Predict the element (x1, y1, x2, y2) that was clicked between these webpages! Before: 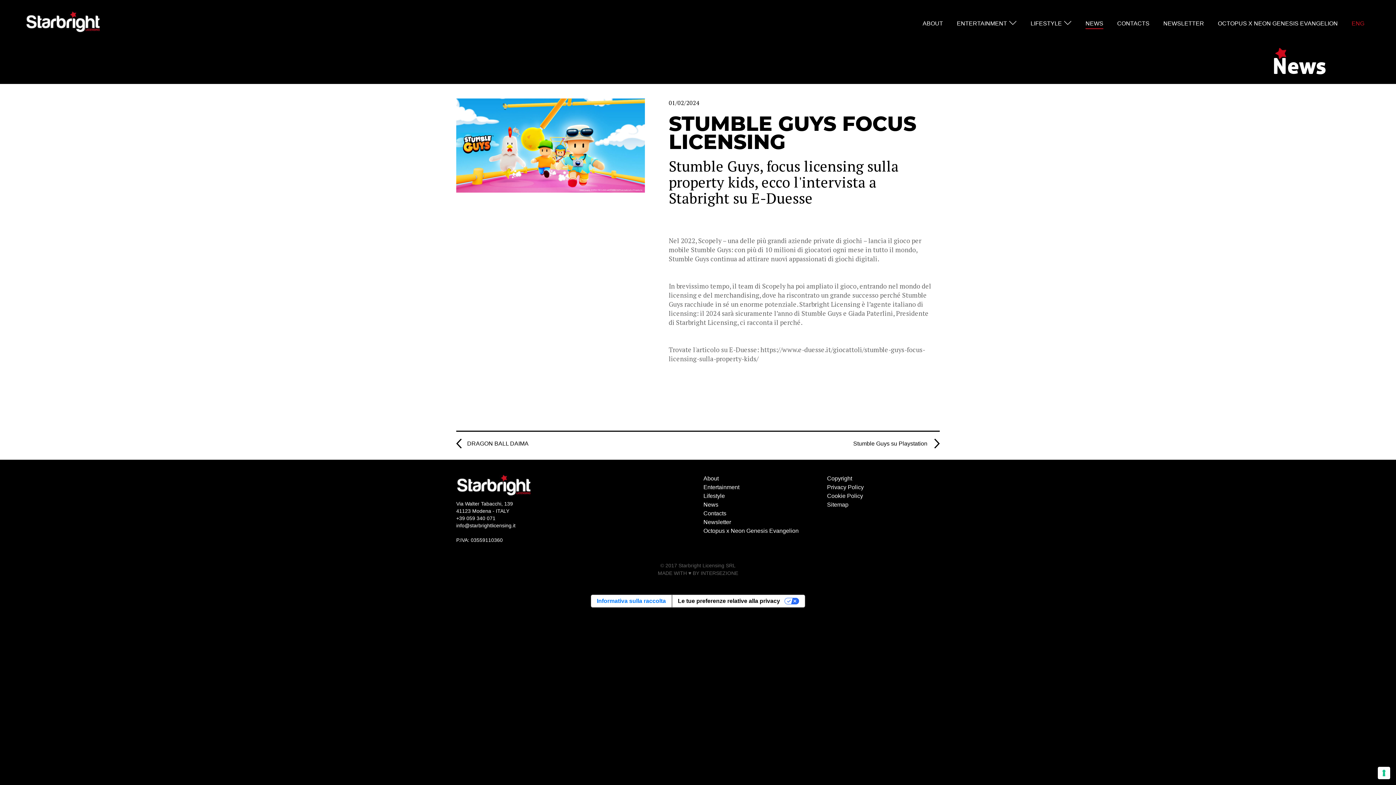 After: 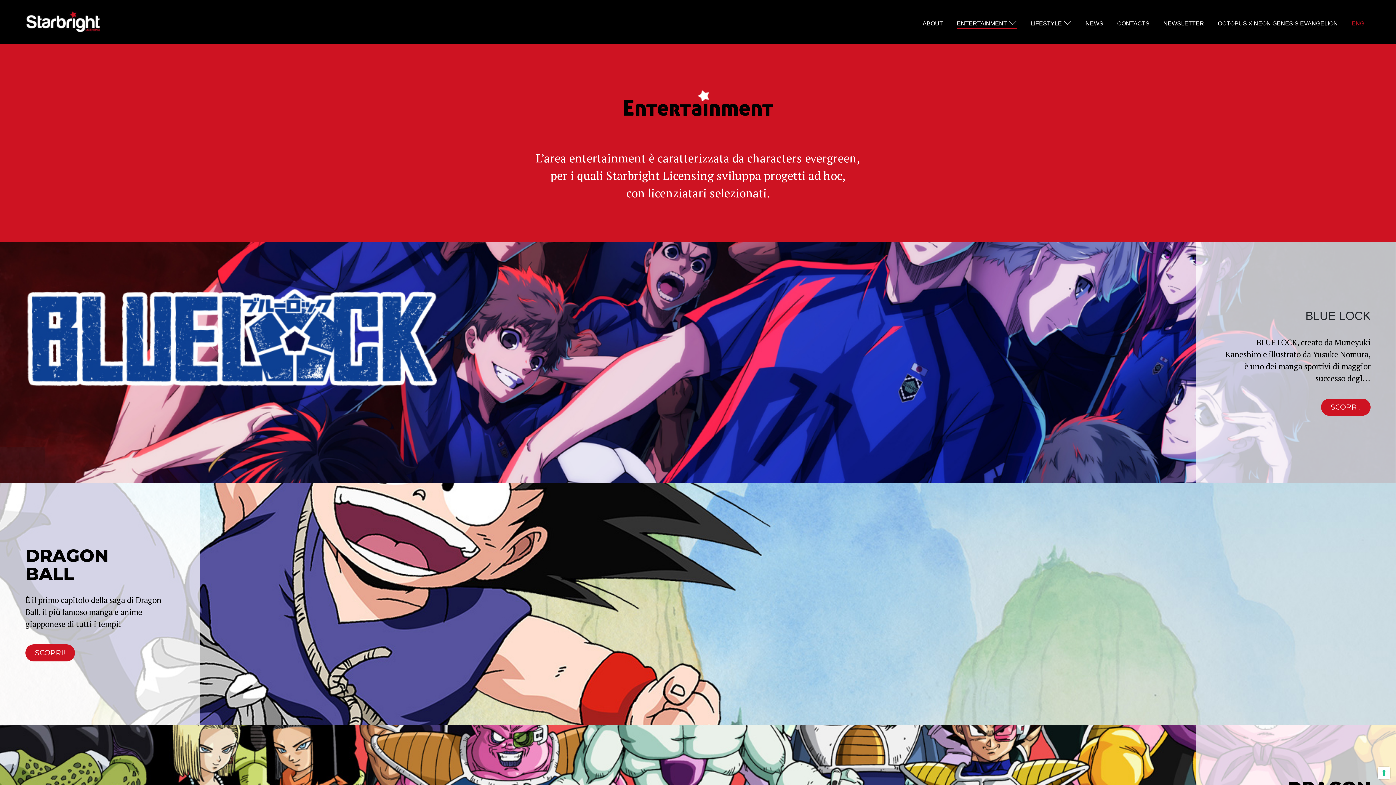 Action: label: Entertainment bbox: (703, 484, 739, 490)